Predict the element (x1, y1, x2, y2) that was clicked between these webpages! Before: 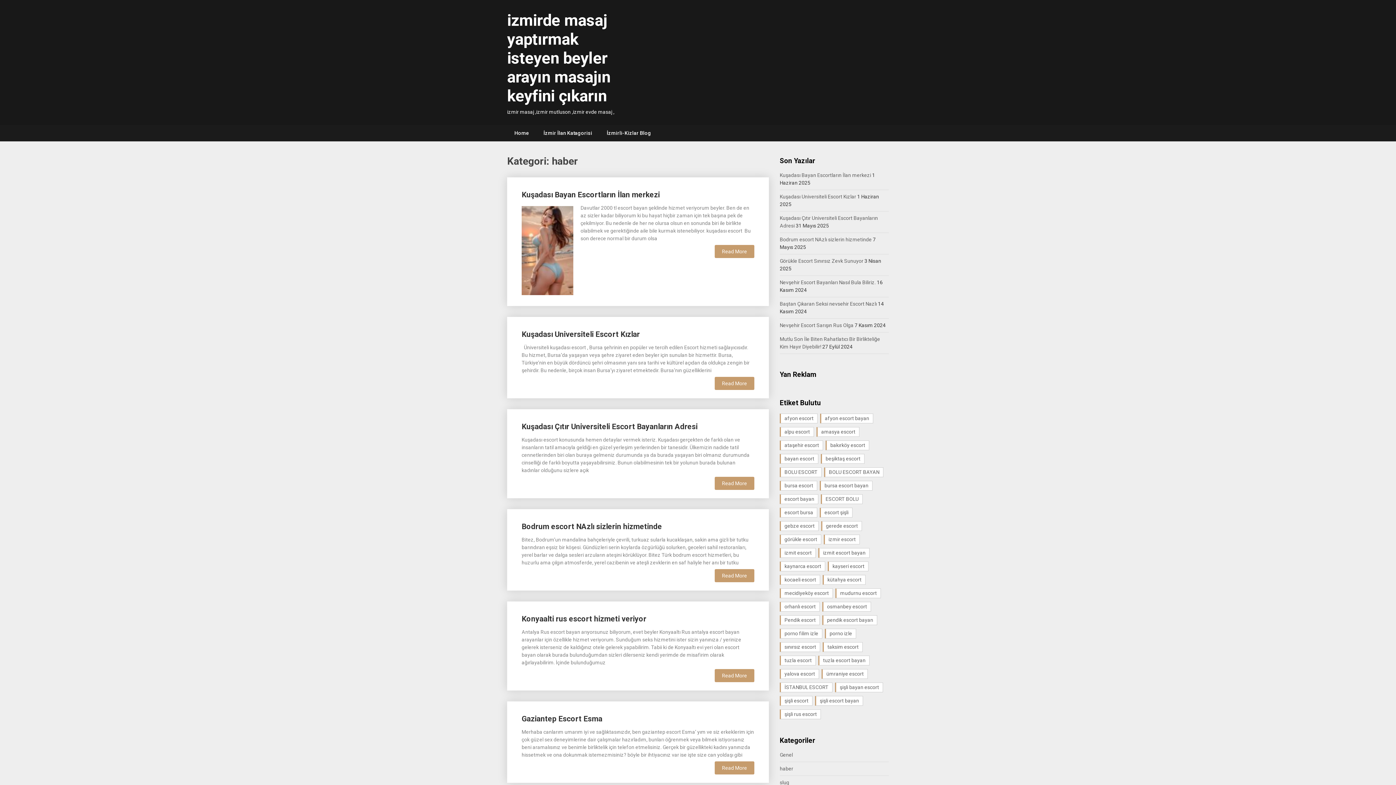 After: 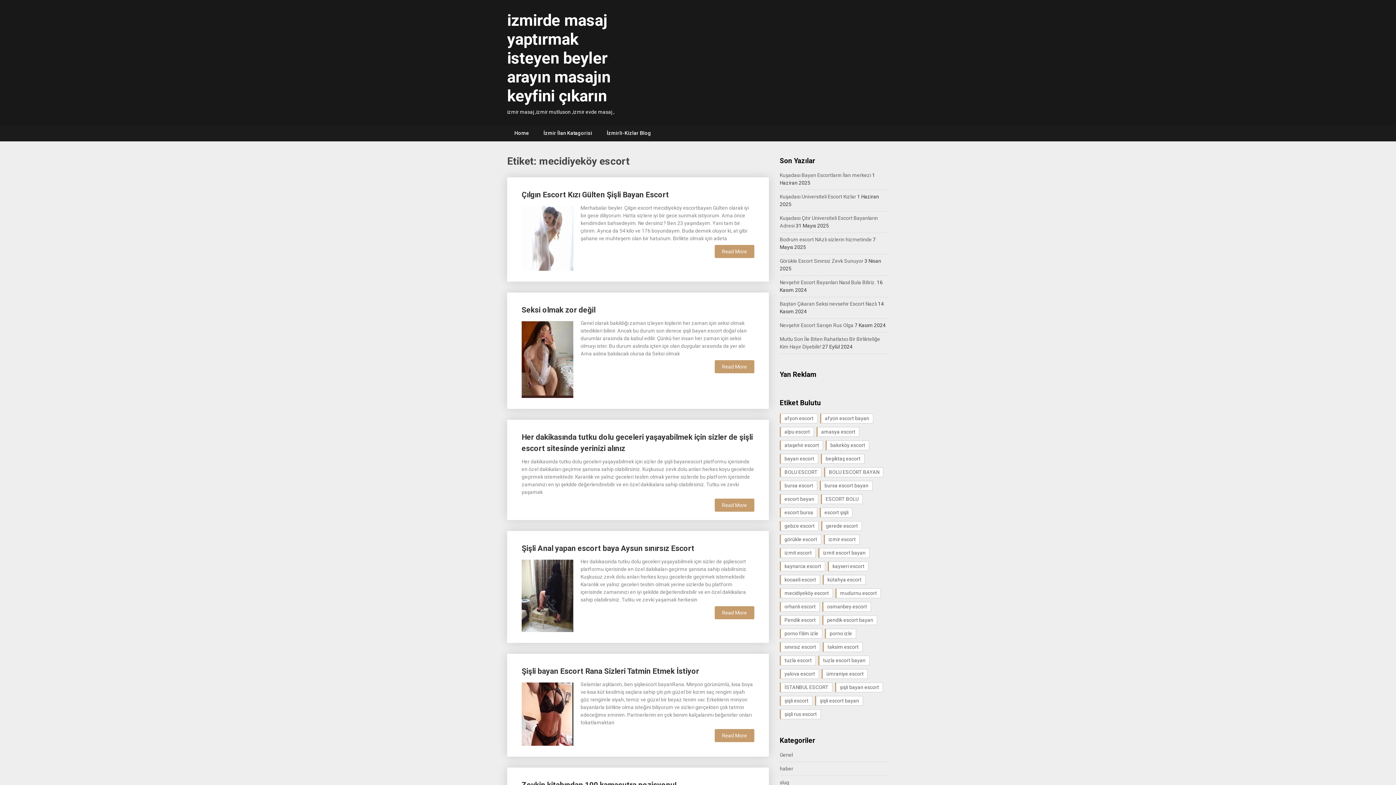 Action: bbox: (780, 588, 833, 598) label: mecidiyeköy escort (11 öge)